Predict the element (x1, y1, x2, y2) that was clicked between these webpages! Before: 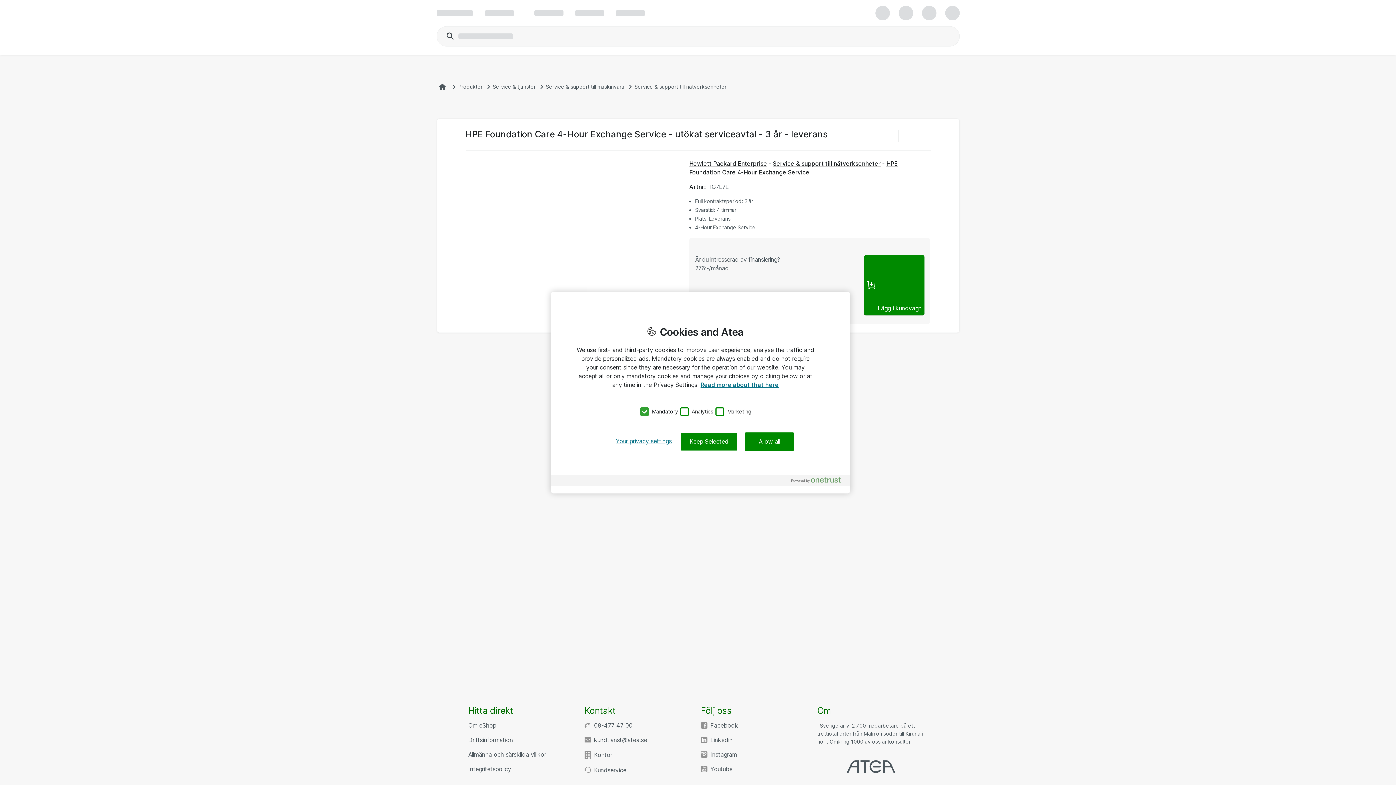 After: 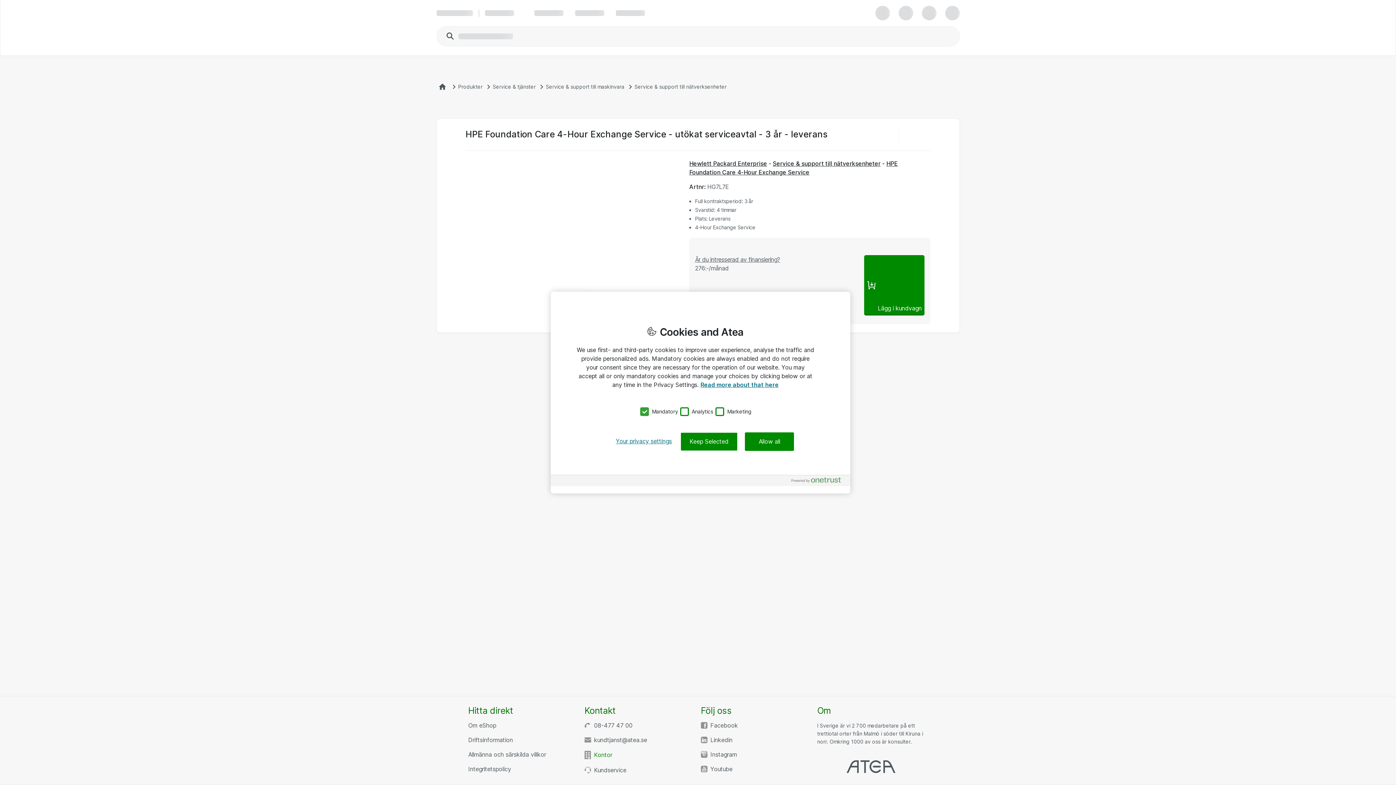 Action: label: Kontor bbox: (594, 751, 612, 759)